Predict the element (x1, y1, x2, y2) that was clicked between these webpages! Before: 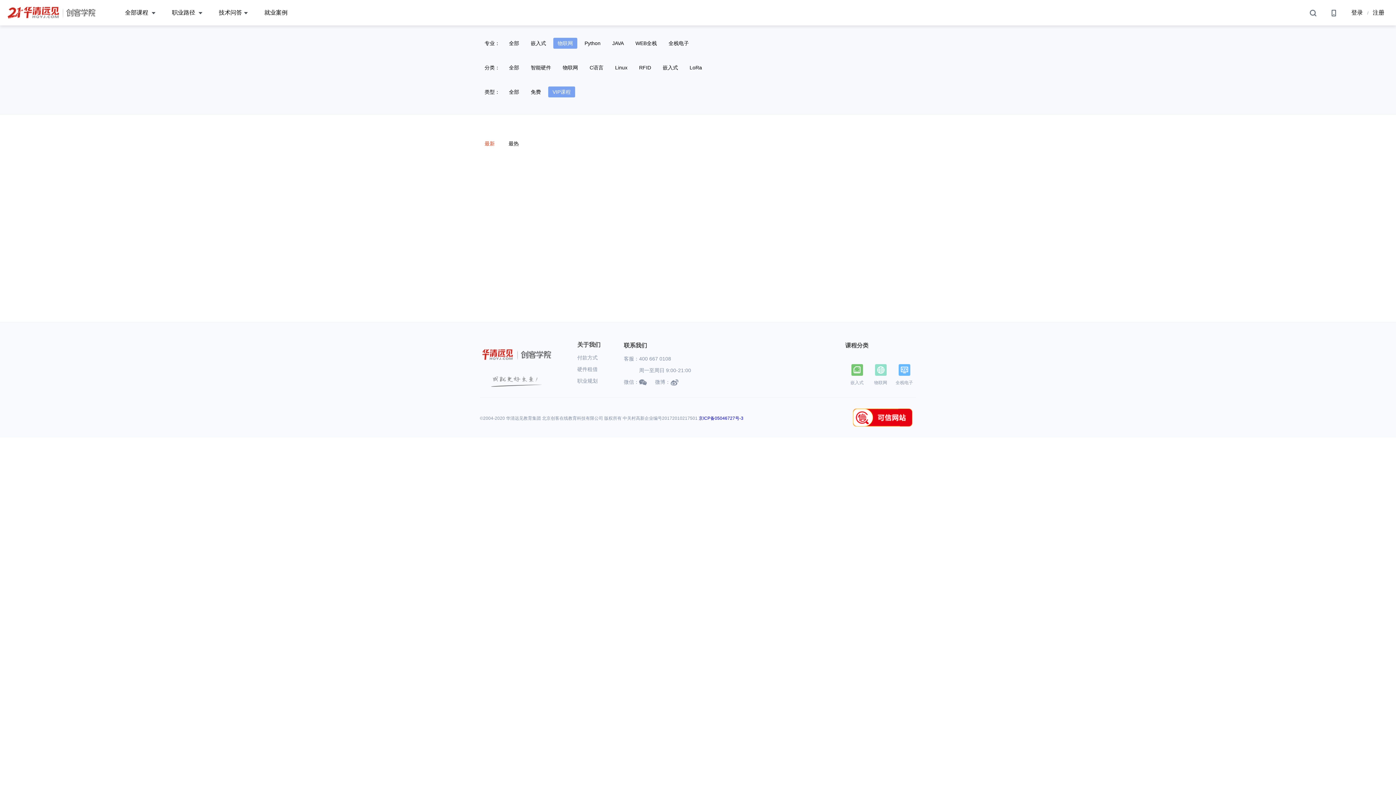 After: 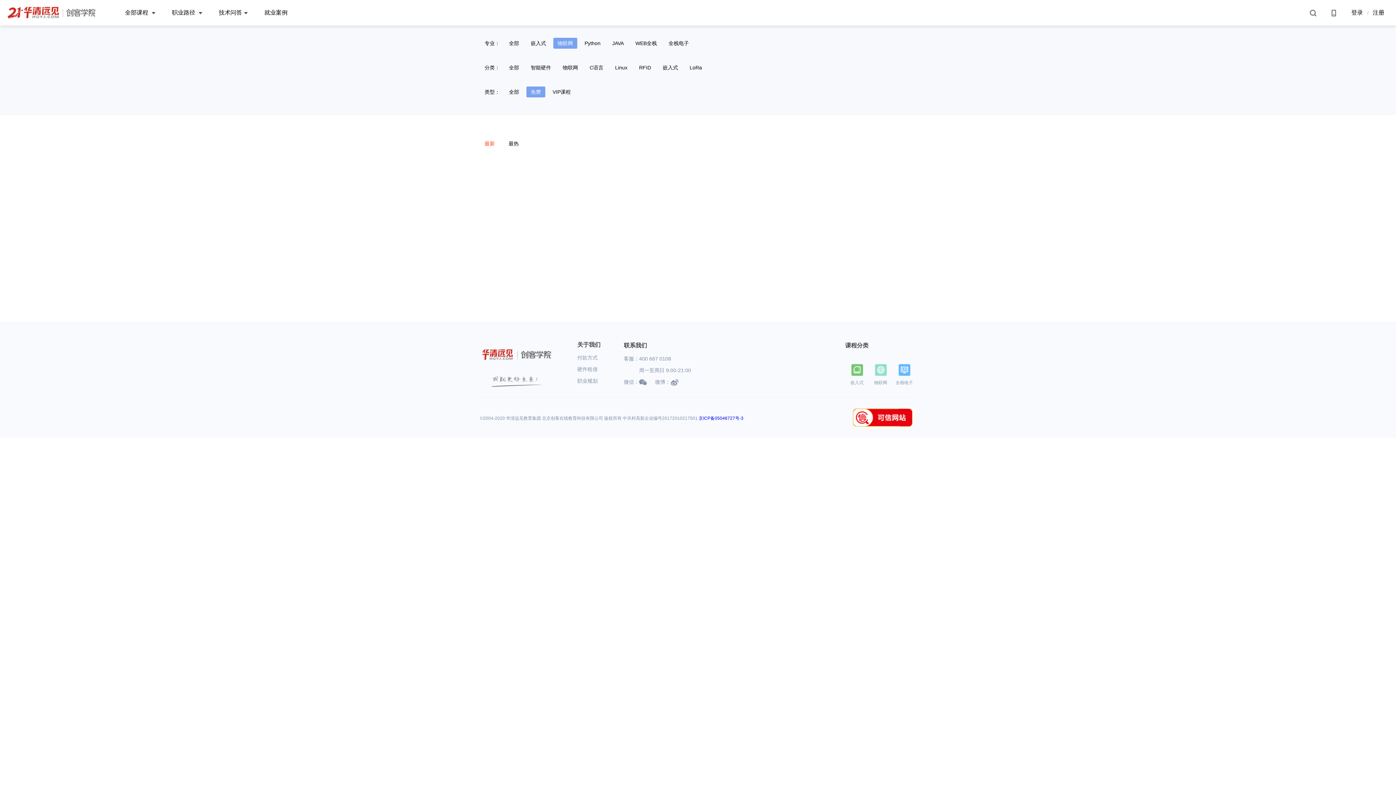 Action: label: 免费 bbox: (526, 86, 545, 97)